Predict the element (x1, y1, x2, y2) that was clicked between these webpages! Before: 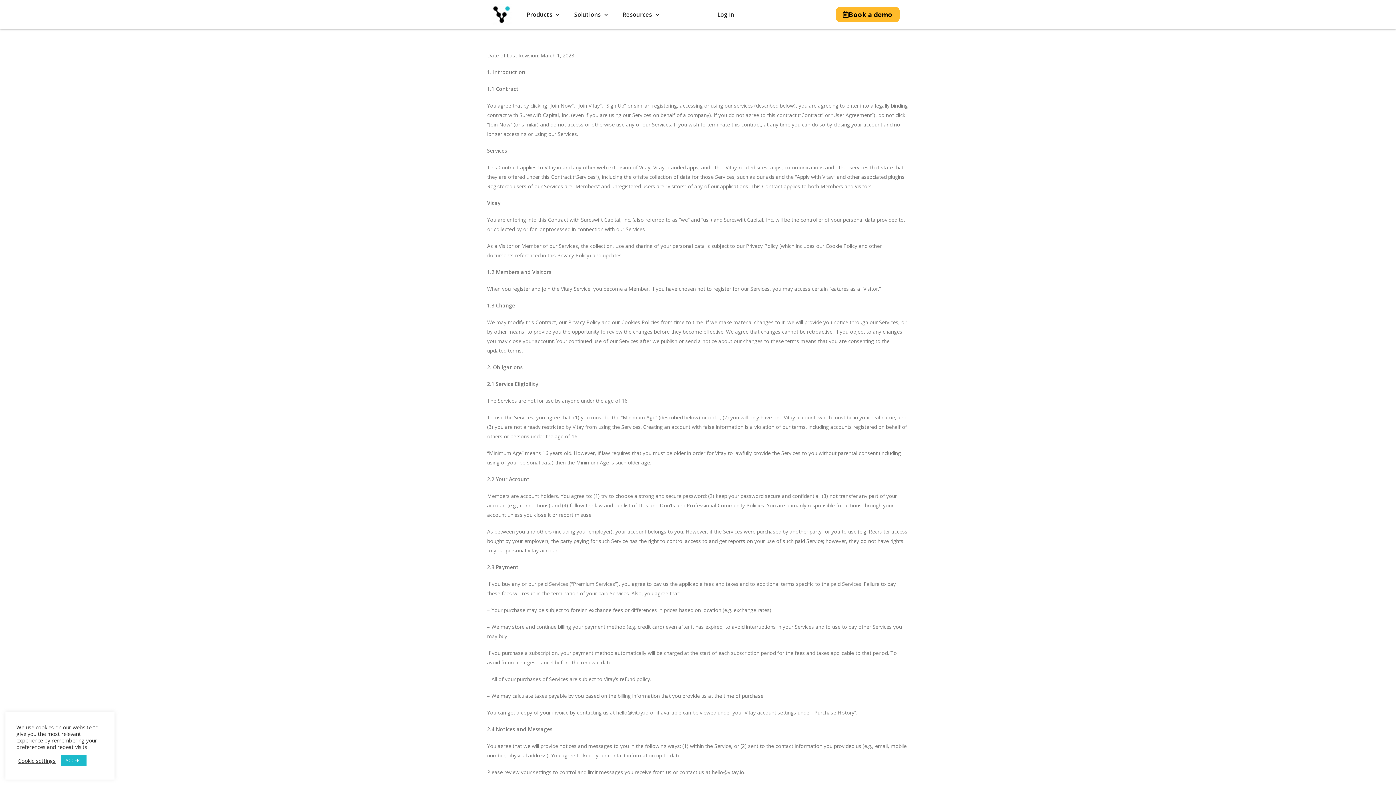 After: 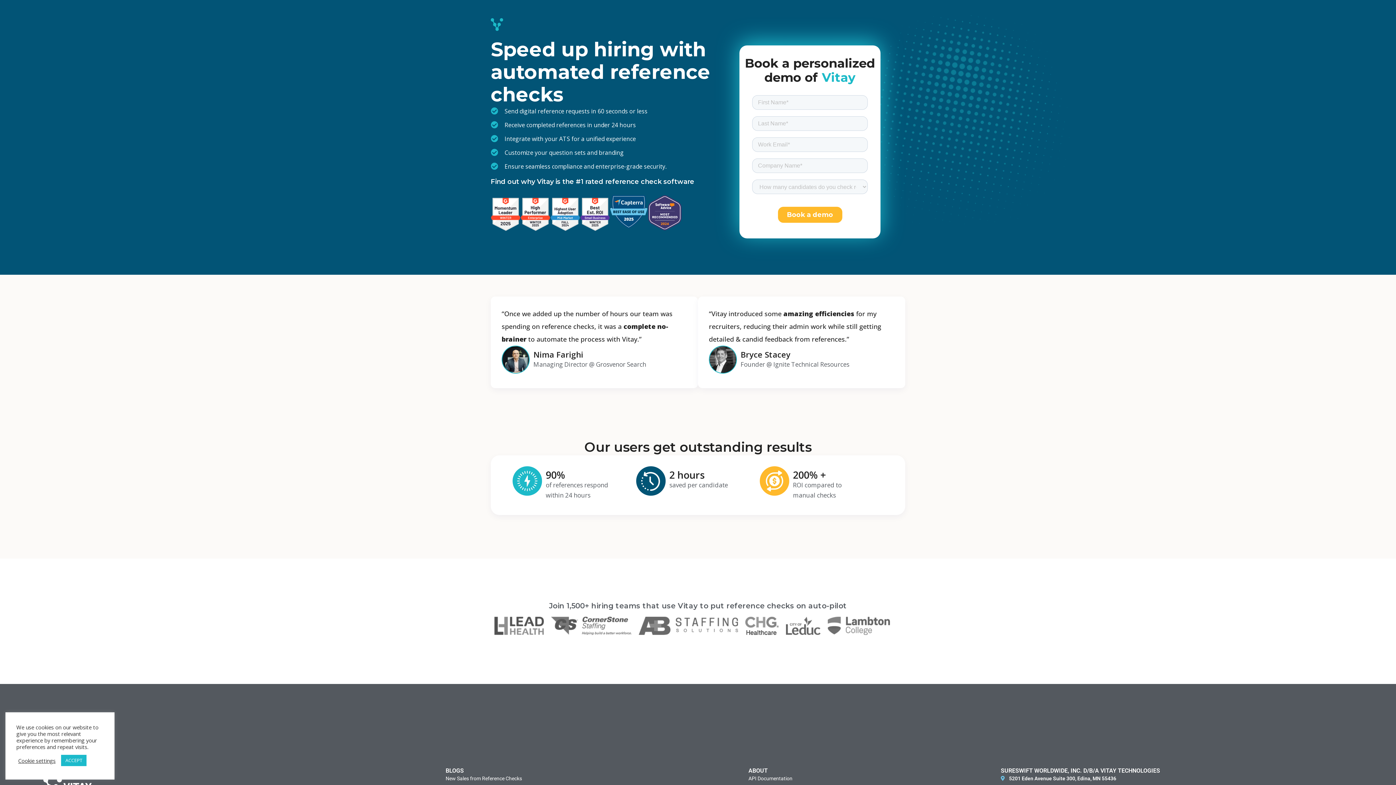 Action: label: Book a demo bbox: (835, 6, 899, 22)